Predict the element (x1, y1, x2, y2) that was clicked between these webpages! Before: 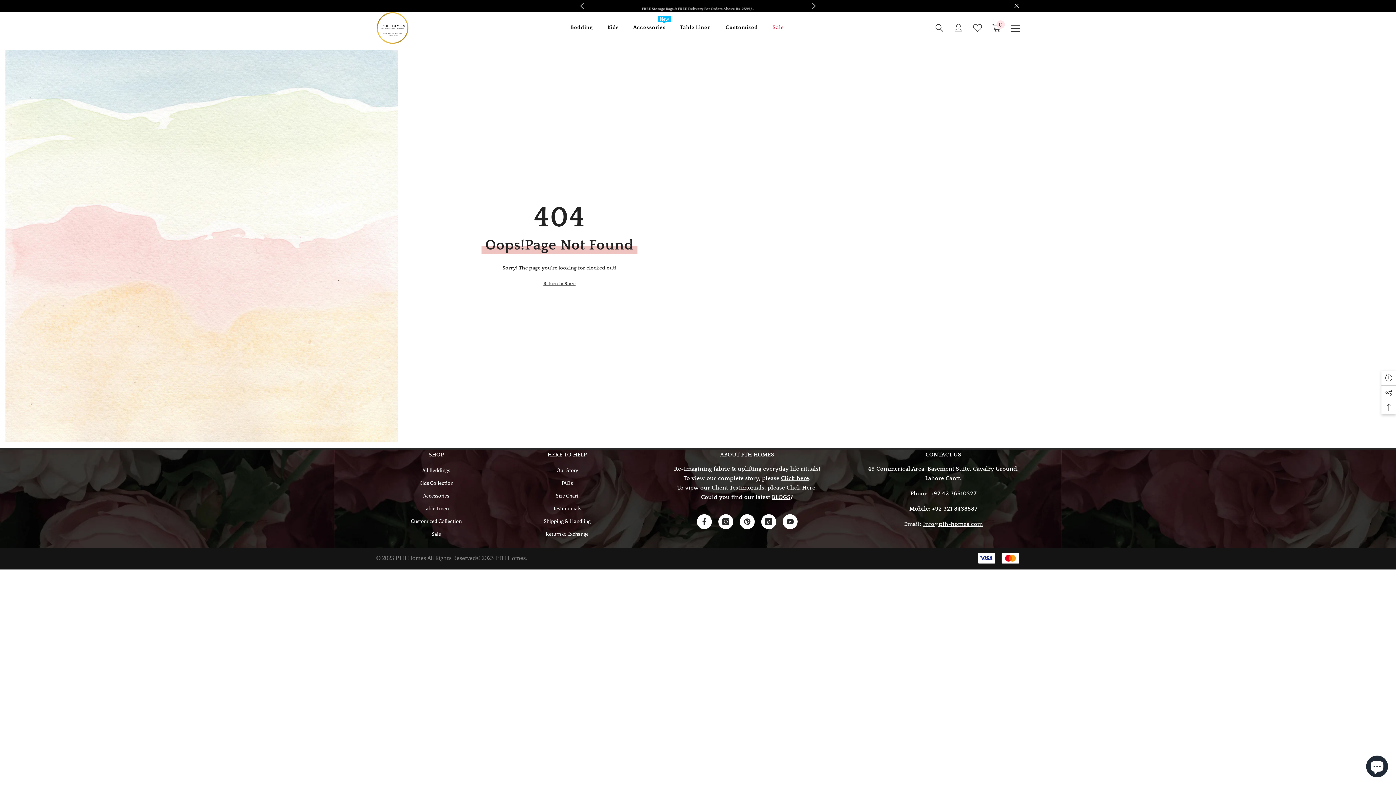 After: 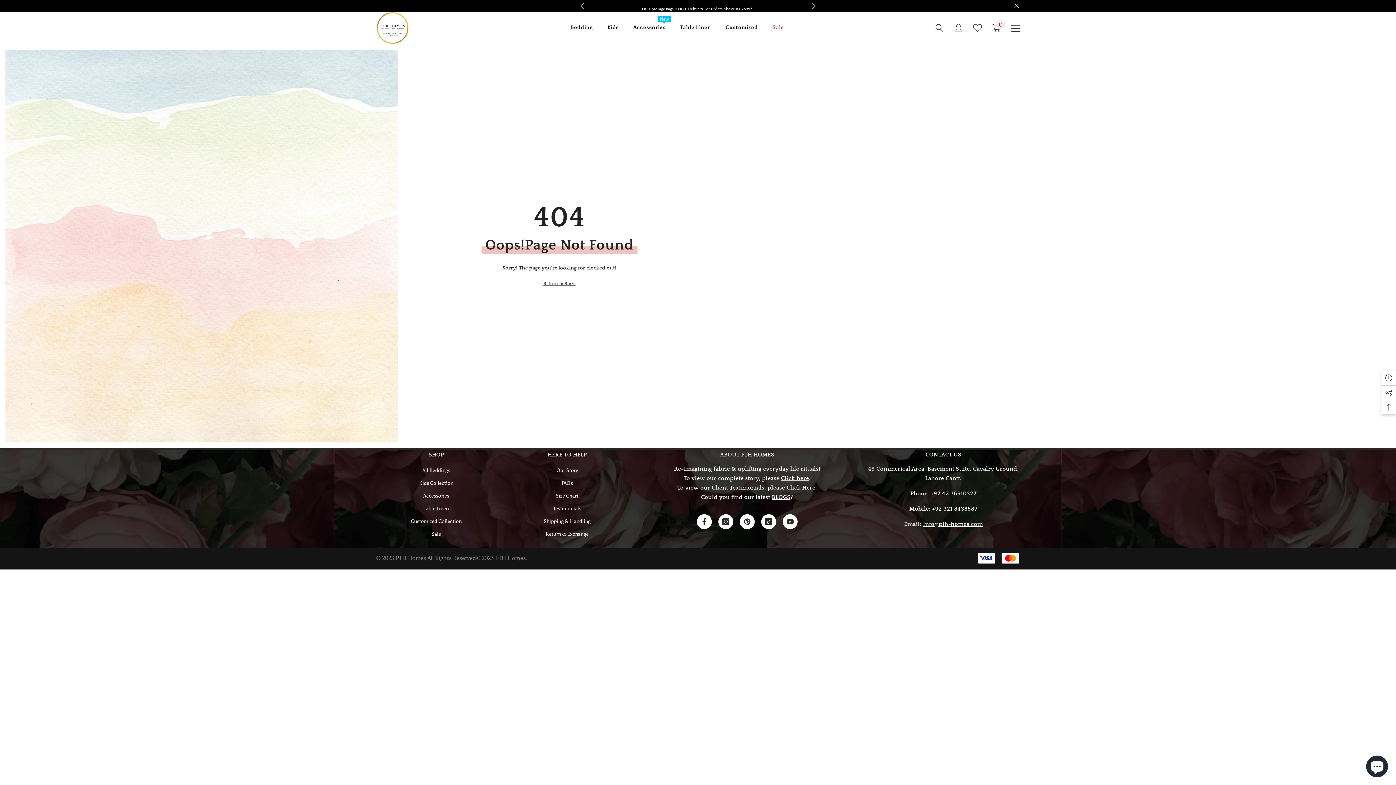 Action: bbox: (932, 505, 977, 512) label: +92 321 8438587